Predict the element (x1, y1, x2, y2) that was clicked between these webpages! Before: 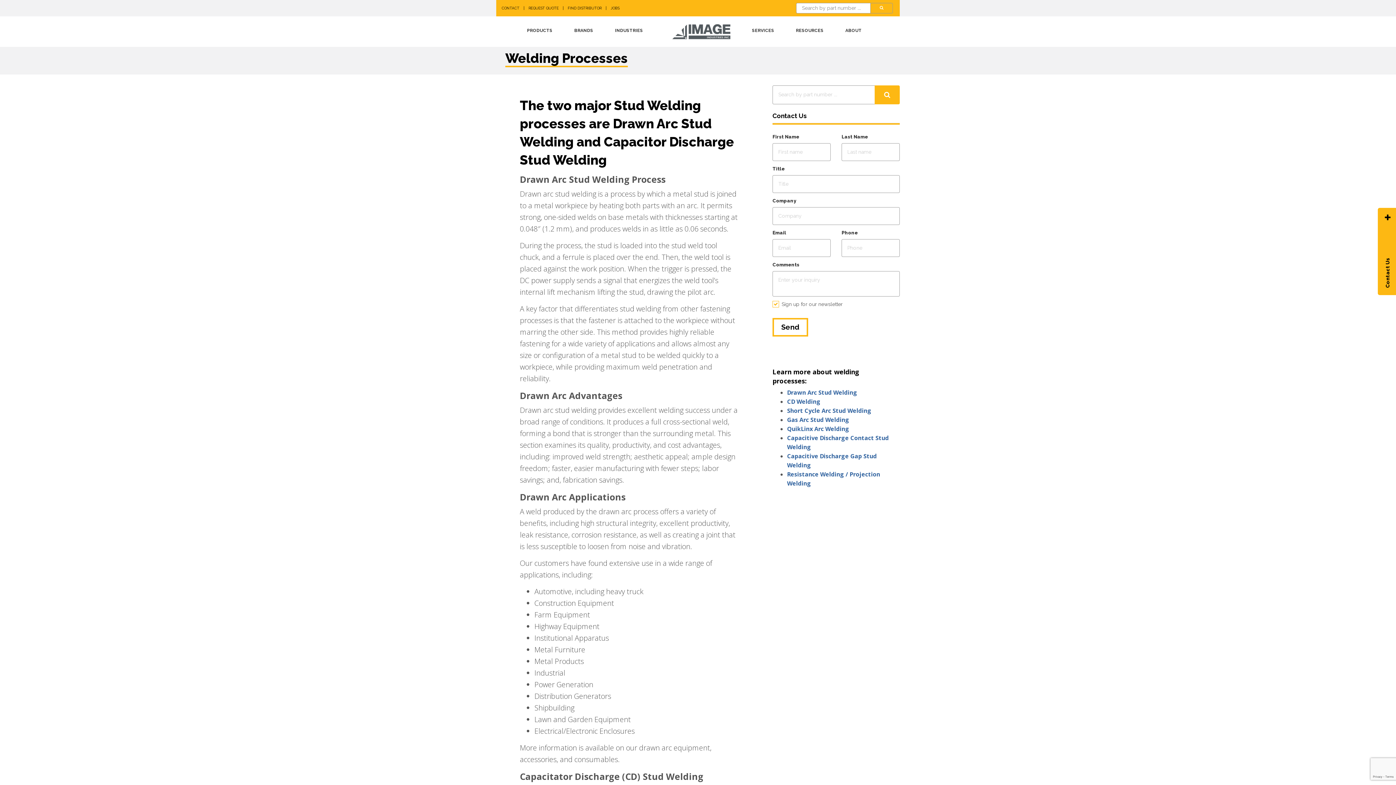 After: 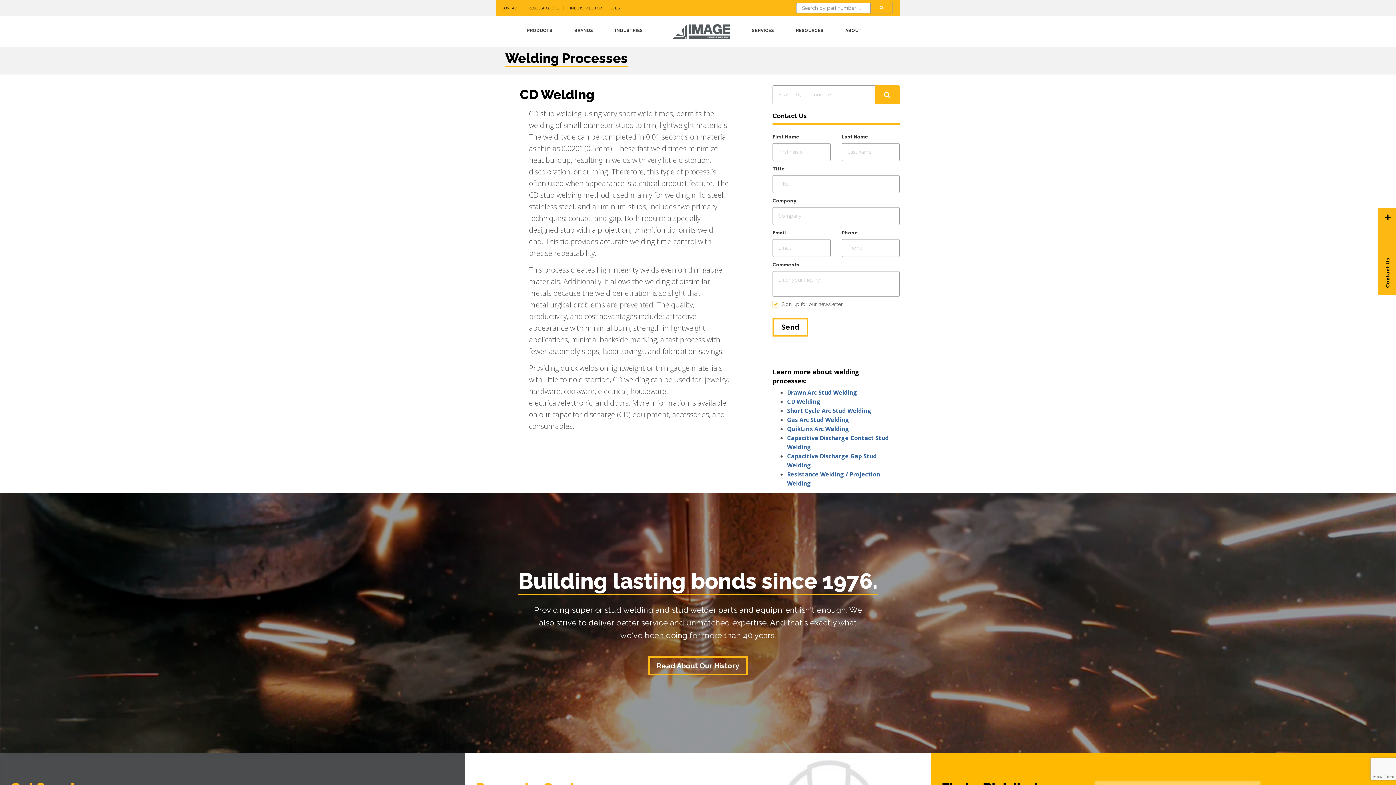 Action: bbox: (787, 397, 820, 405) label: CD Welding